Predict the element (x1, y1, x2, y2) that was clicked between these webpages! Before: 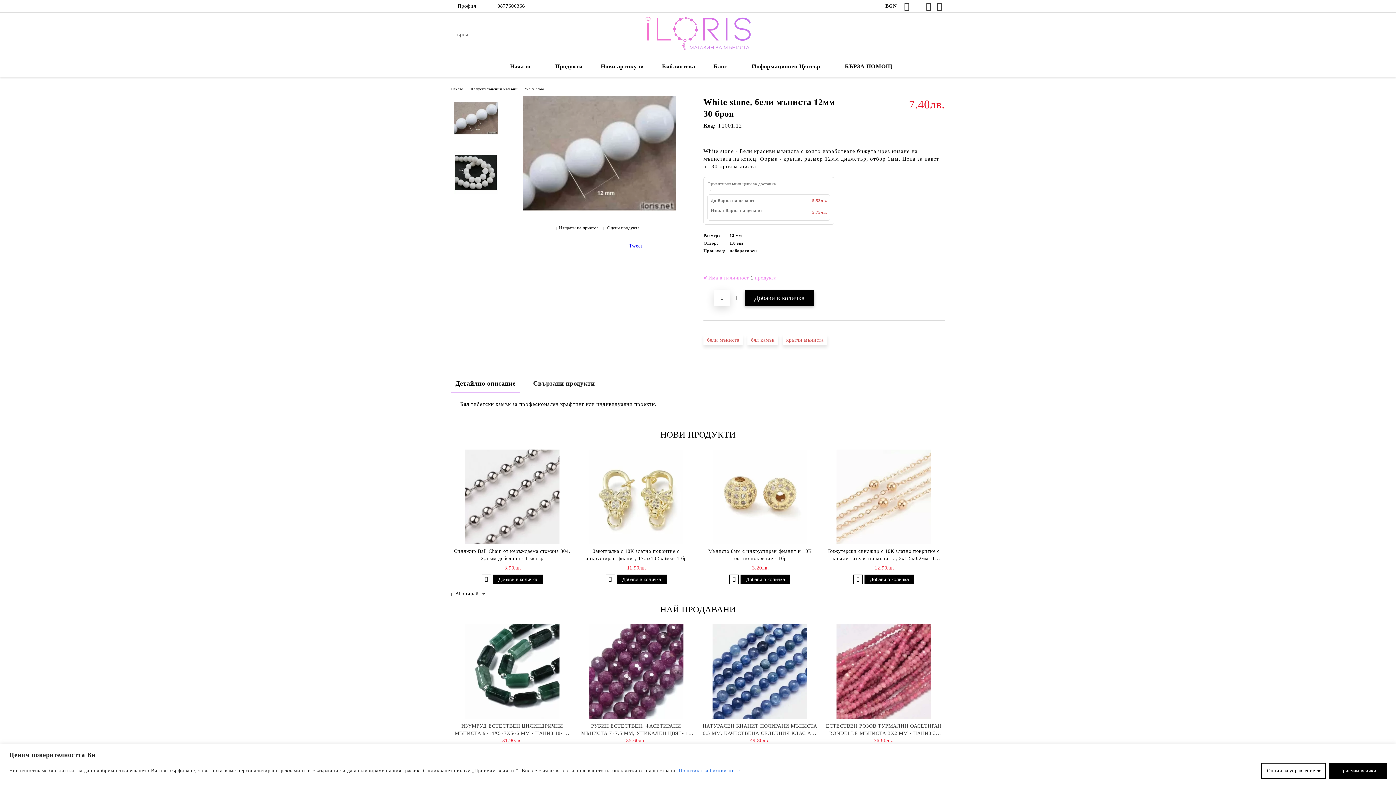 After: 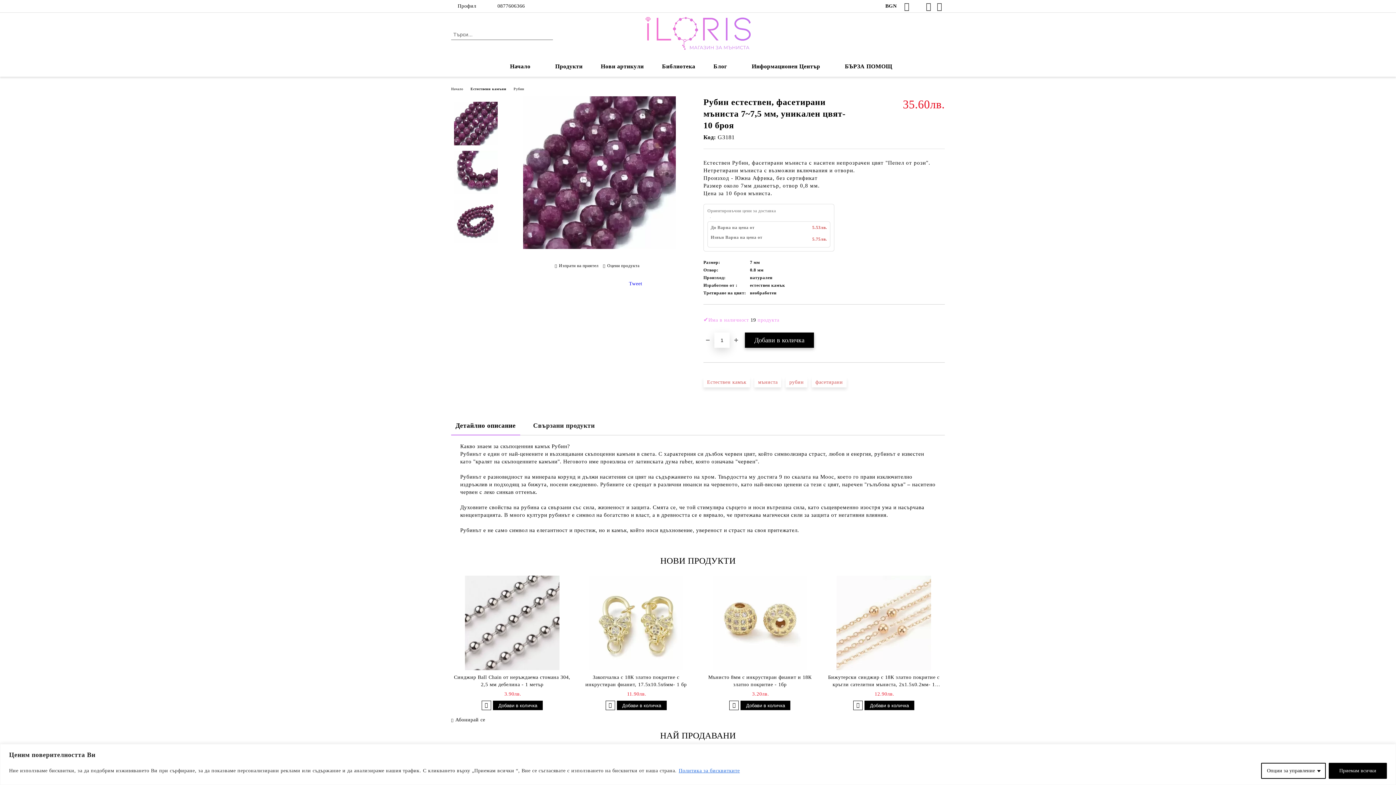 Action: bbox: (581, 624, 691, 719)